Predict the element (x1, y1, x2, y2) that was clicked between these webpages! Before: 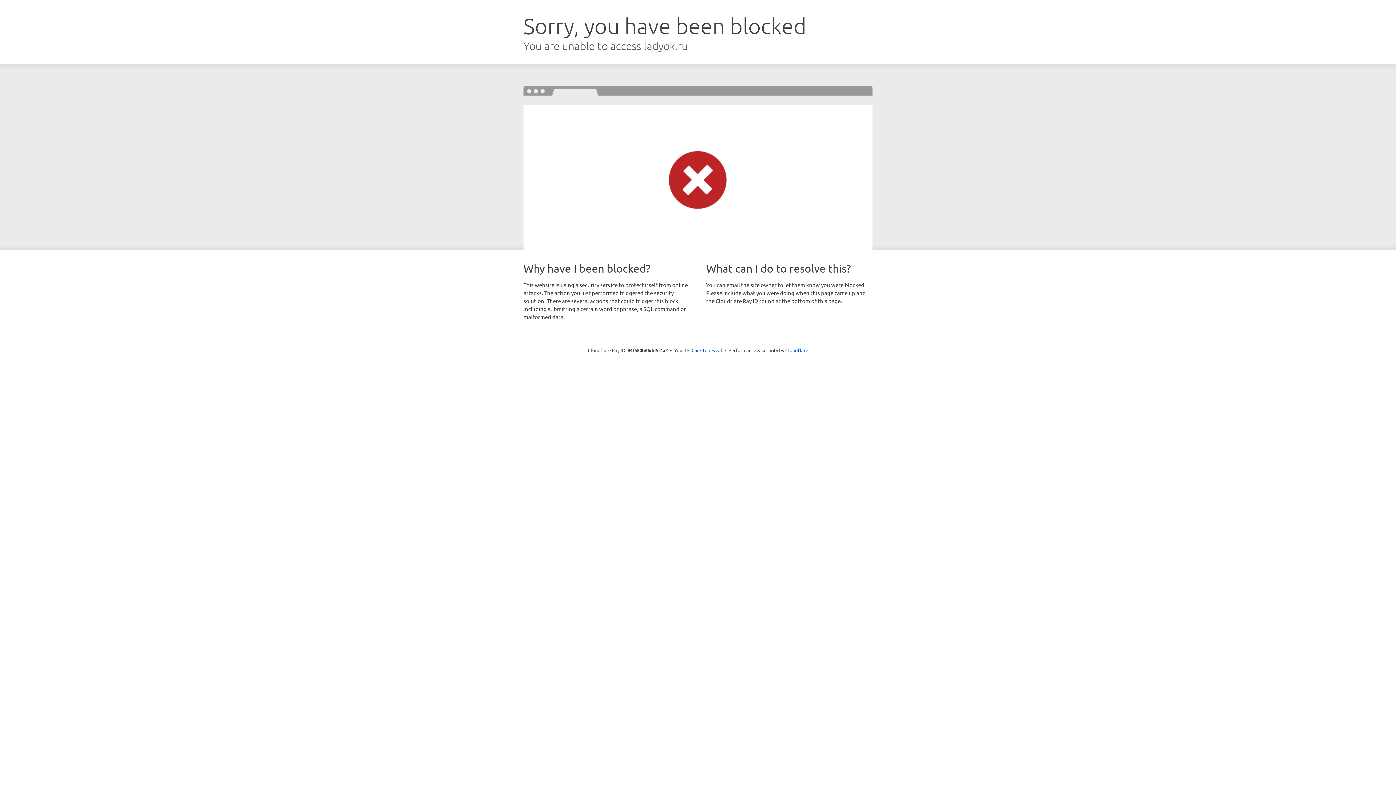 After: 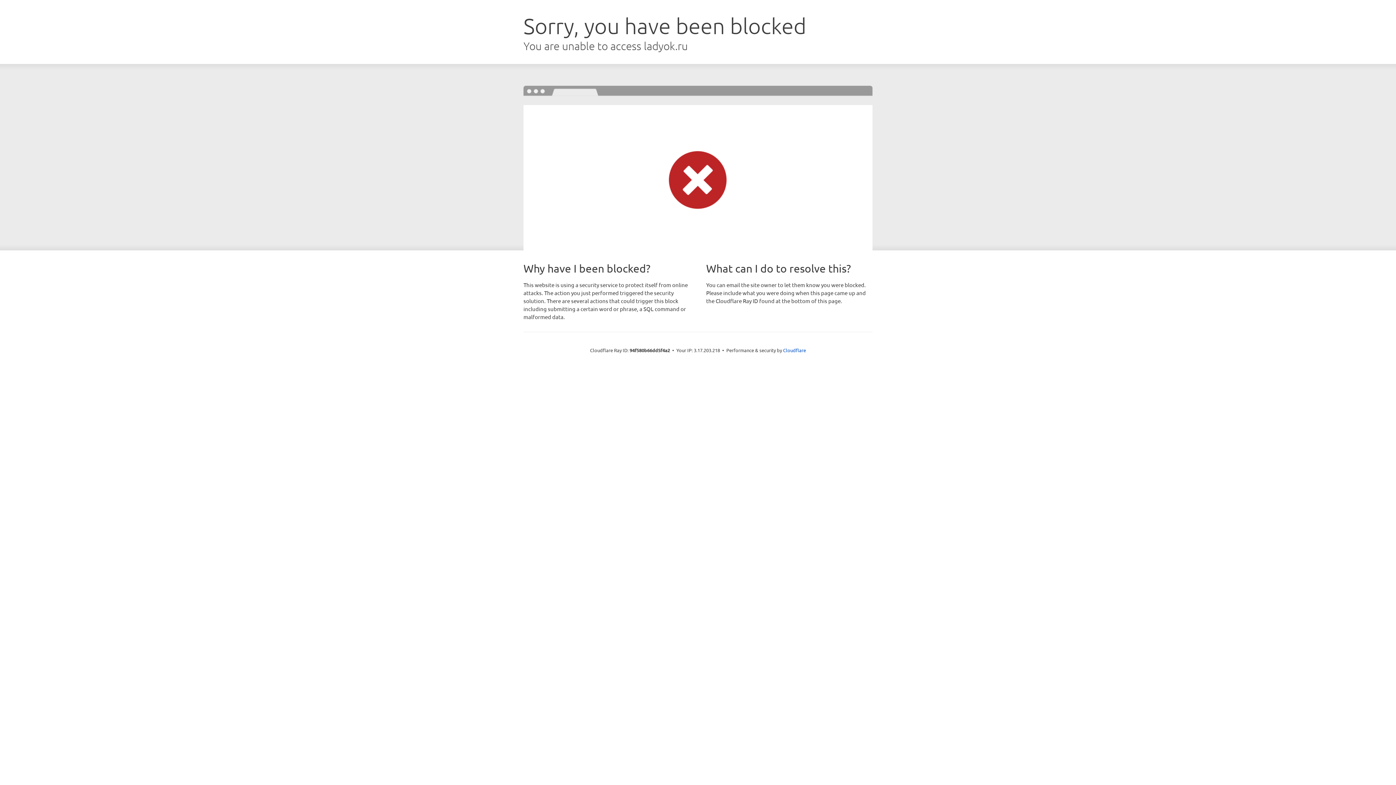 Action: label: Click to reveal bbox: (691, 346, 722, 353)